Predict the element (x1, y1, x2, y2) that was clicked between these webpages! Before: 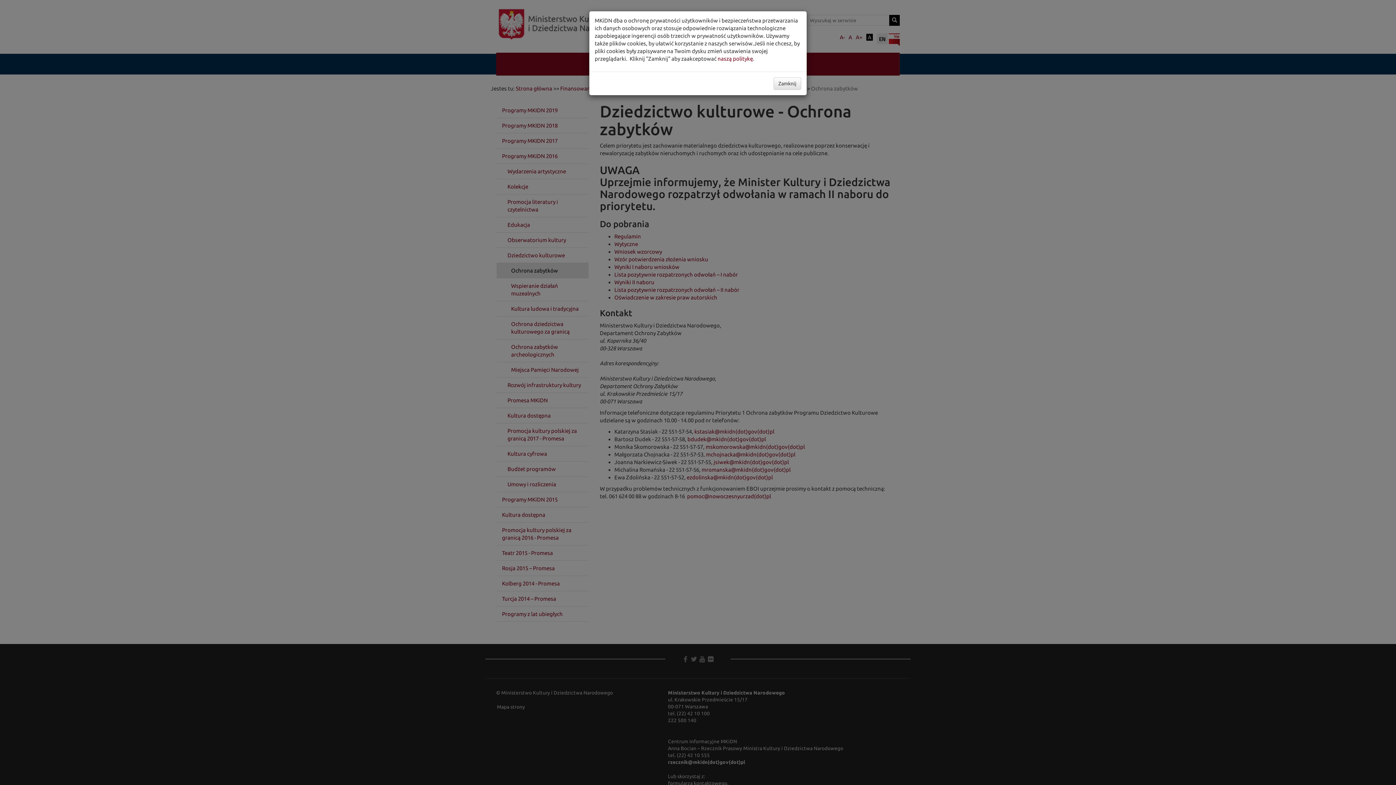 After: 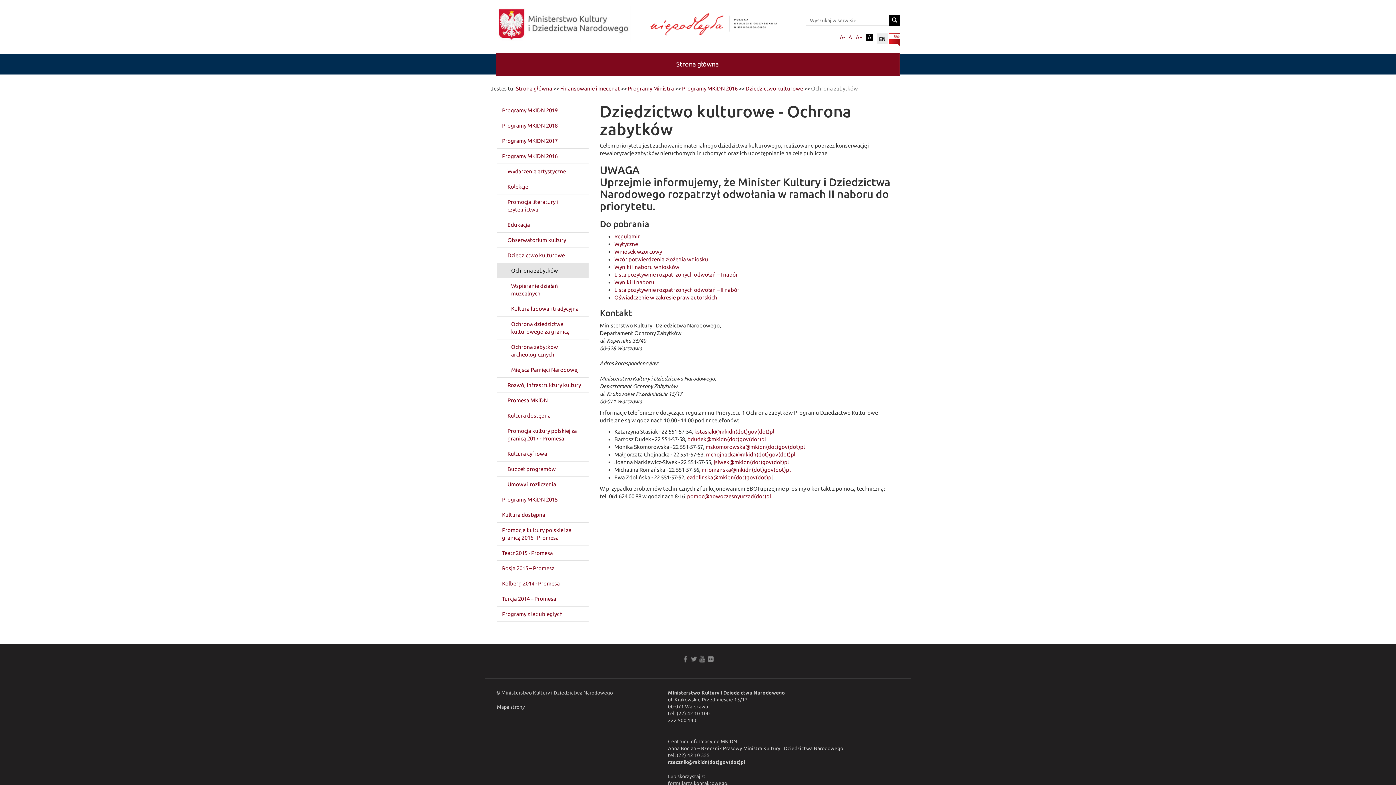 Action: bbox: (773, 77, 801, 89) label: Zamknij